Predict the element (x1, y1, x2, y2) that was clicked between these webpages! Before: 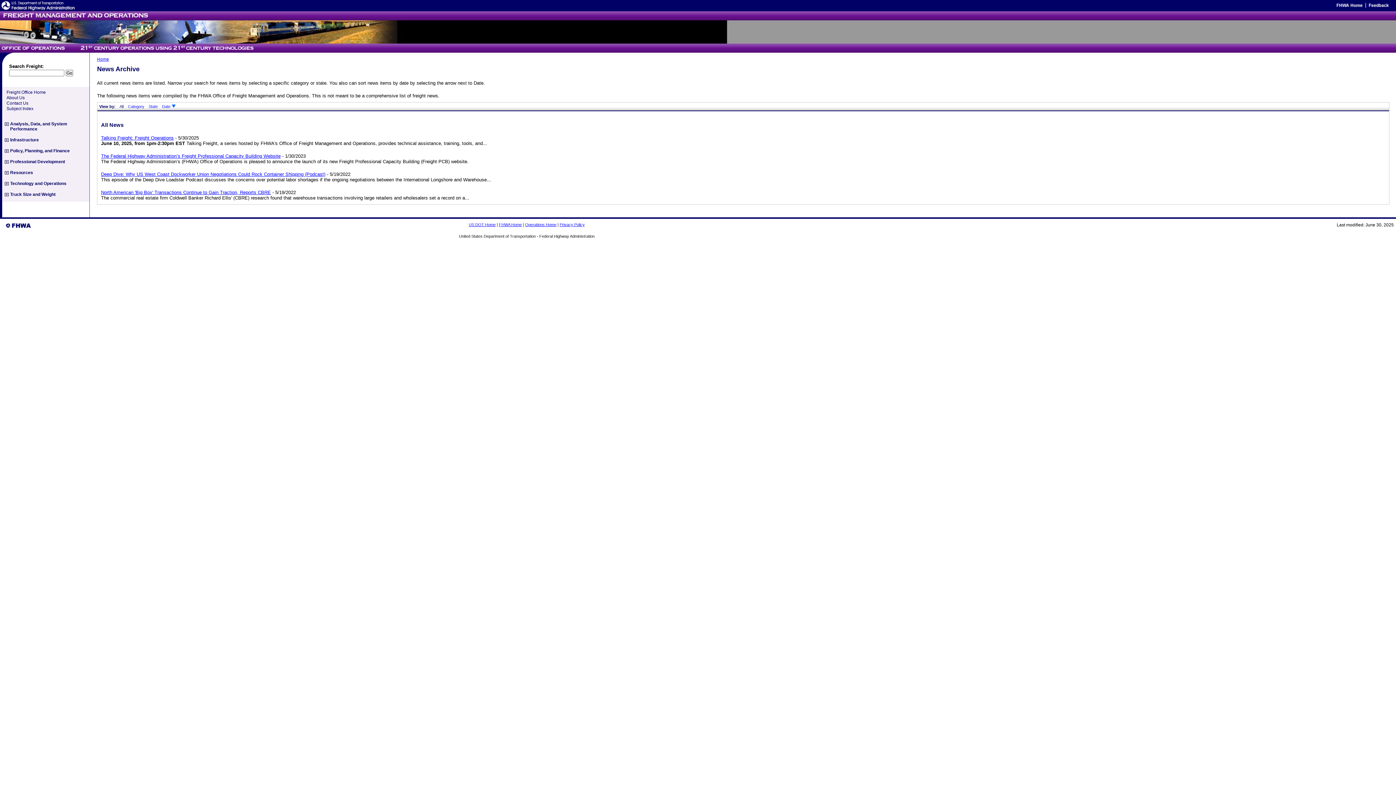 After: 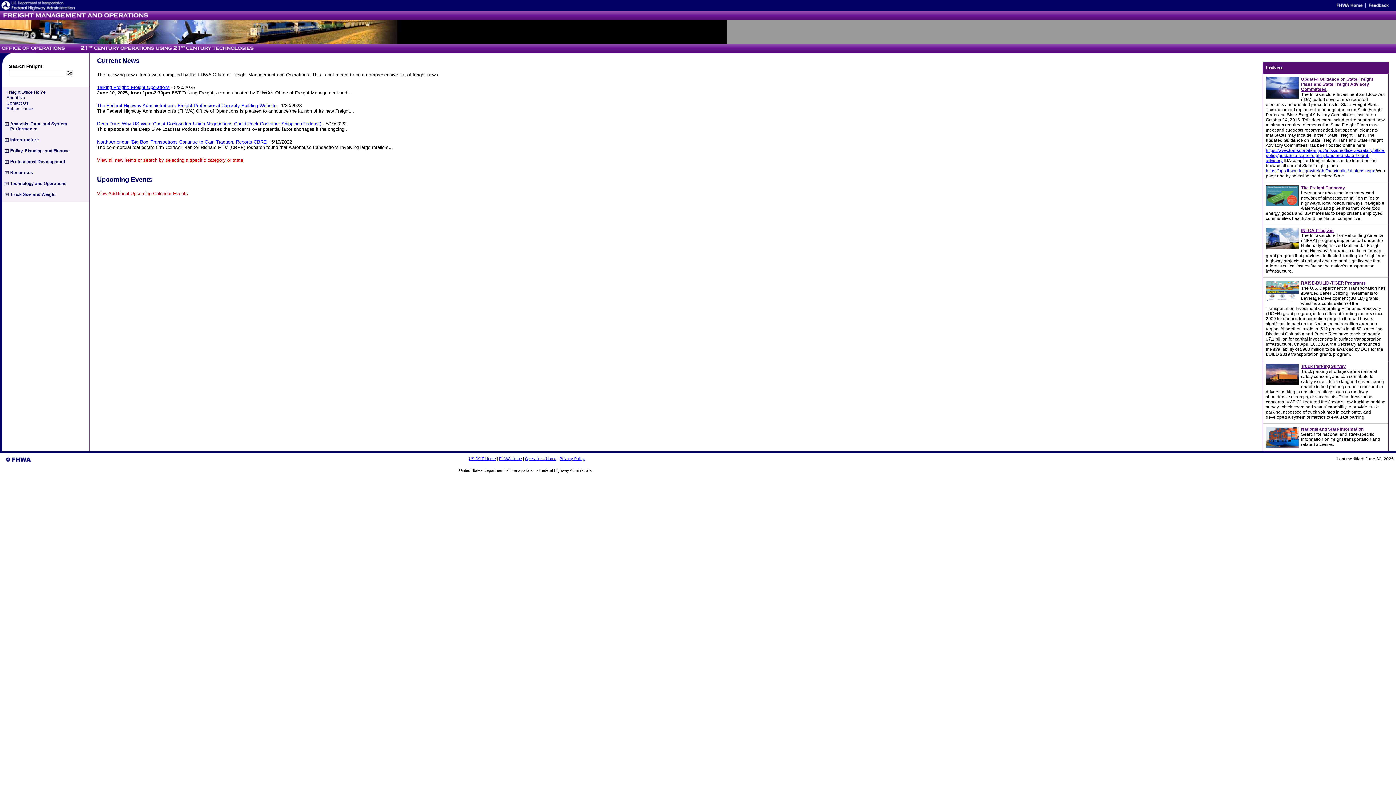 Action: bbox: (97, 56, 109, 61) label: Home